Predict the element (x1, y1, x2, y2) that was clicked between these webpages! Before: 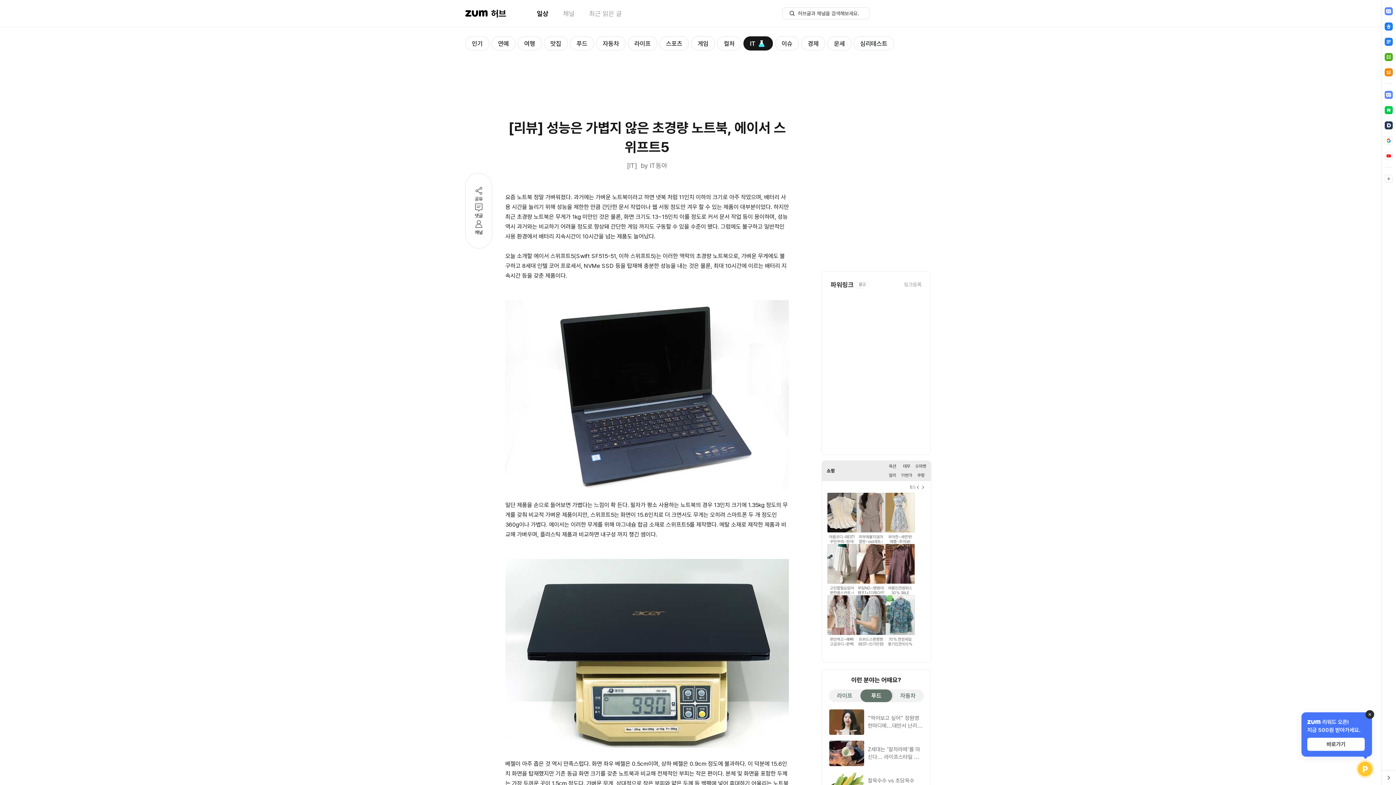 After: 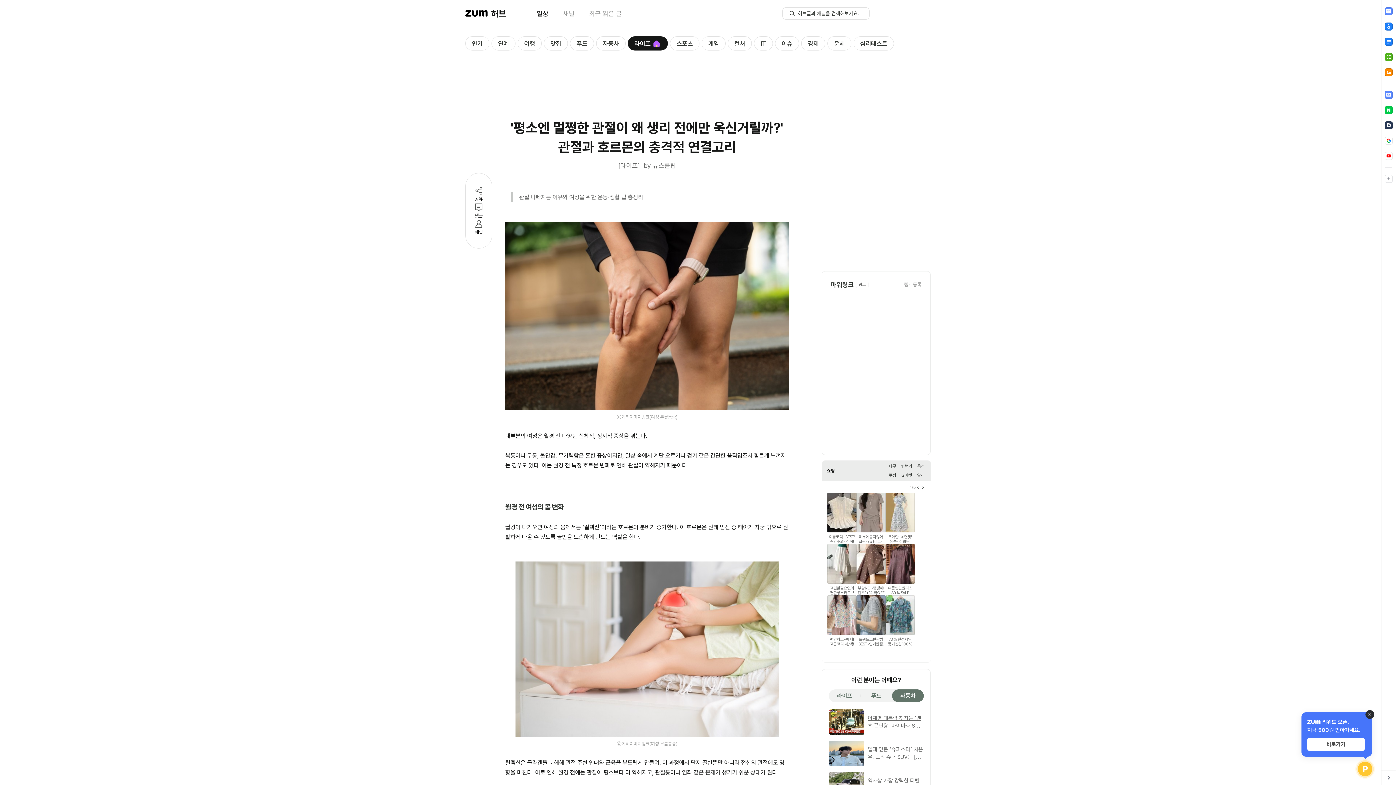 Action: label: '평소엔 멀쩡한 관절이 왜 생리 전에만 욱신거릴까?' 관절과 호르몬의 충격적 연결고리 bbox: (822, 718, 930, 743)